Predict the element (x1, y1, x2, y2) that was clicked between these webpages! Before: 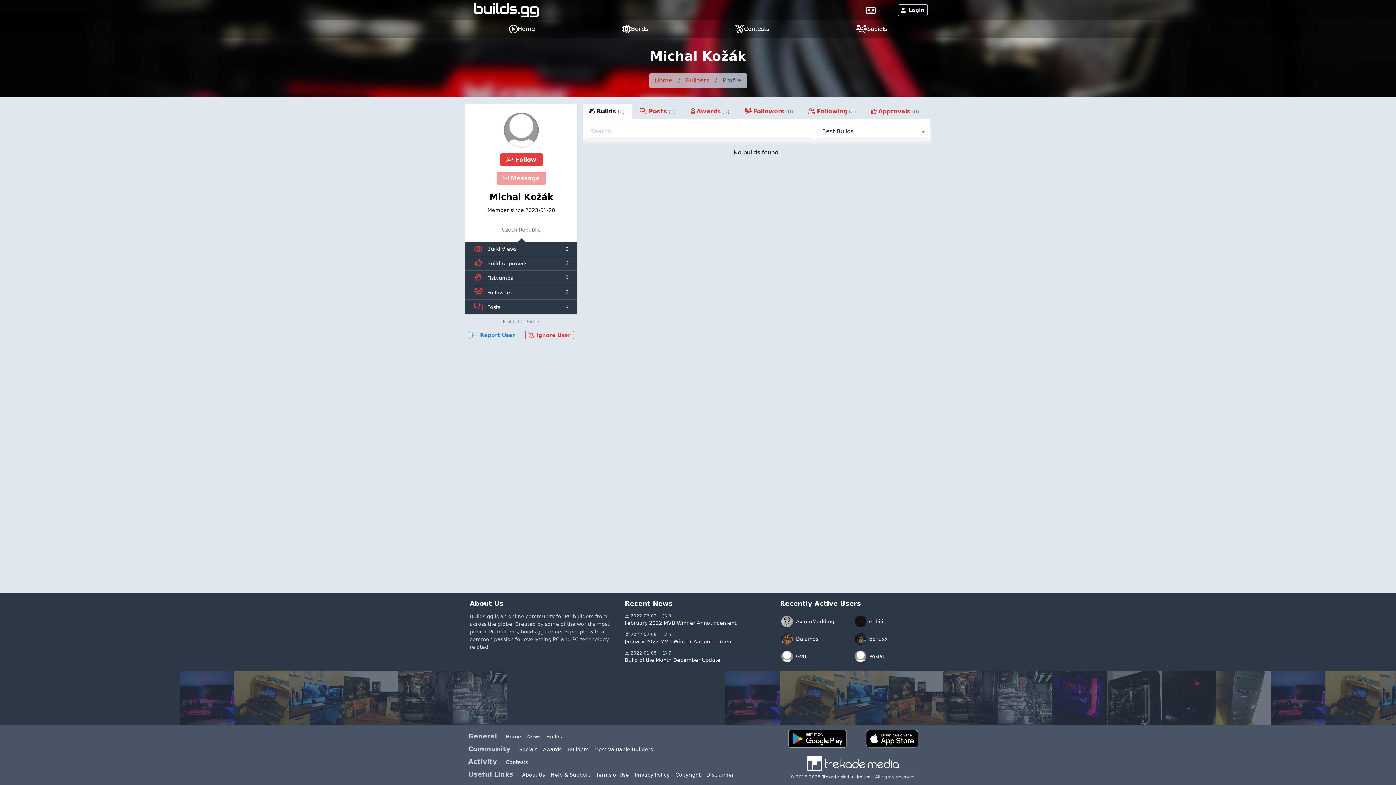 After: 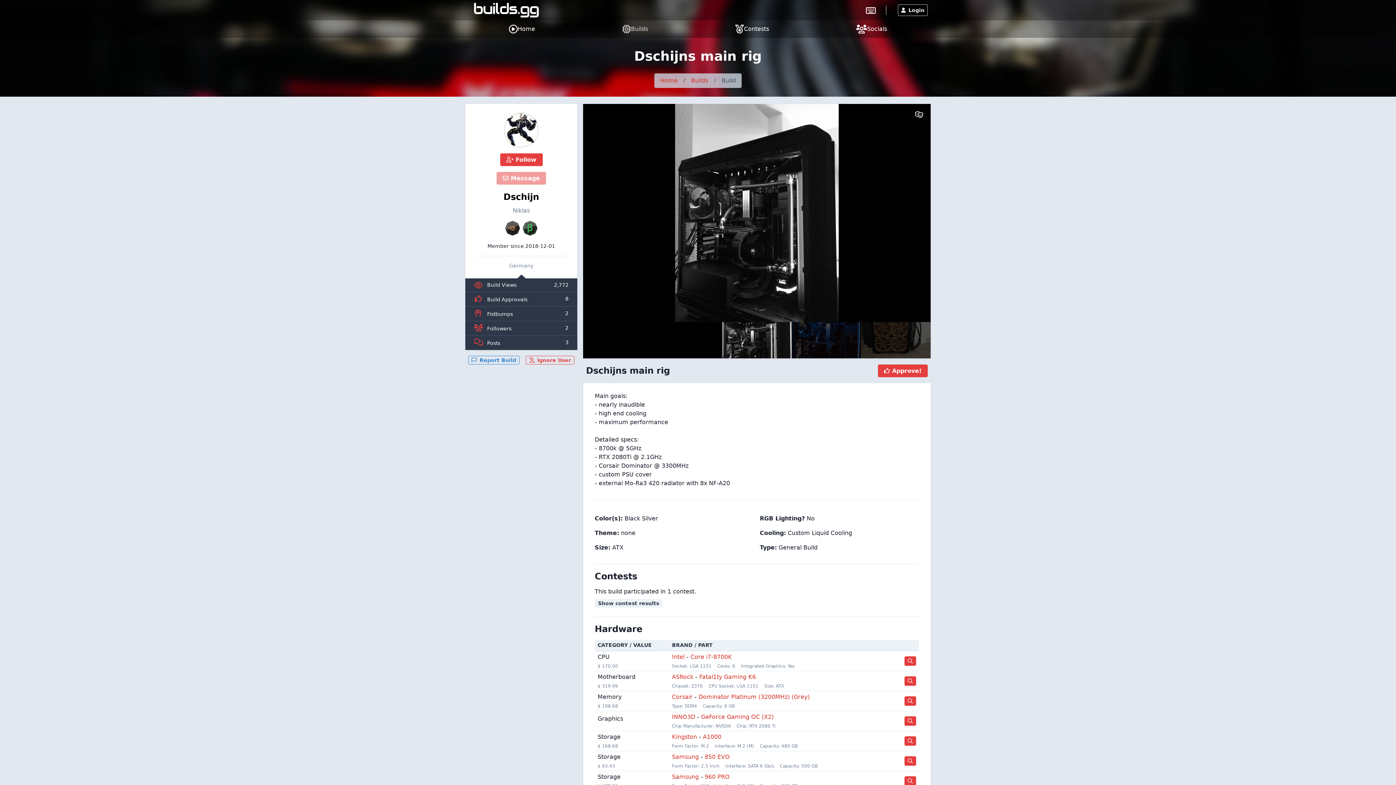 Action: label: Dschijns main rig bbox: (1270, 671, 1325, 725)